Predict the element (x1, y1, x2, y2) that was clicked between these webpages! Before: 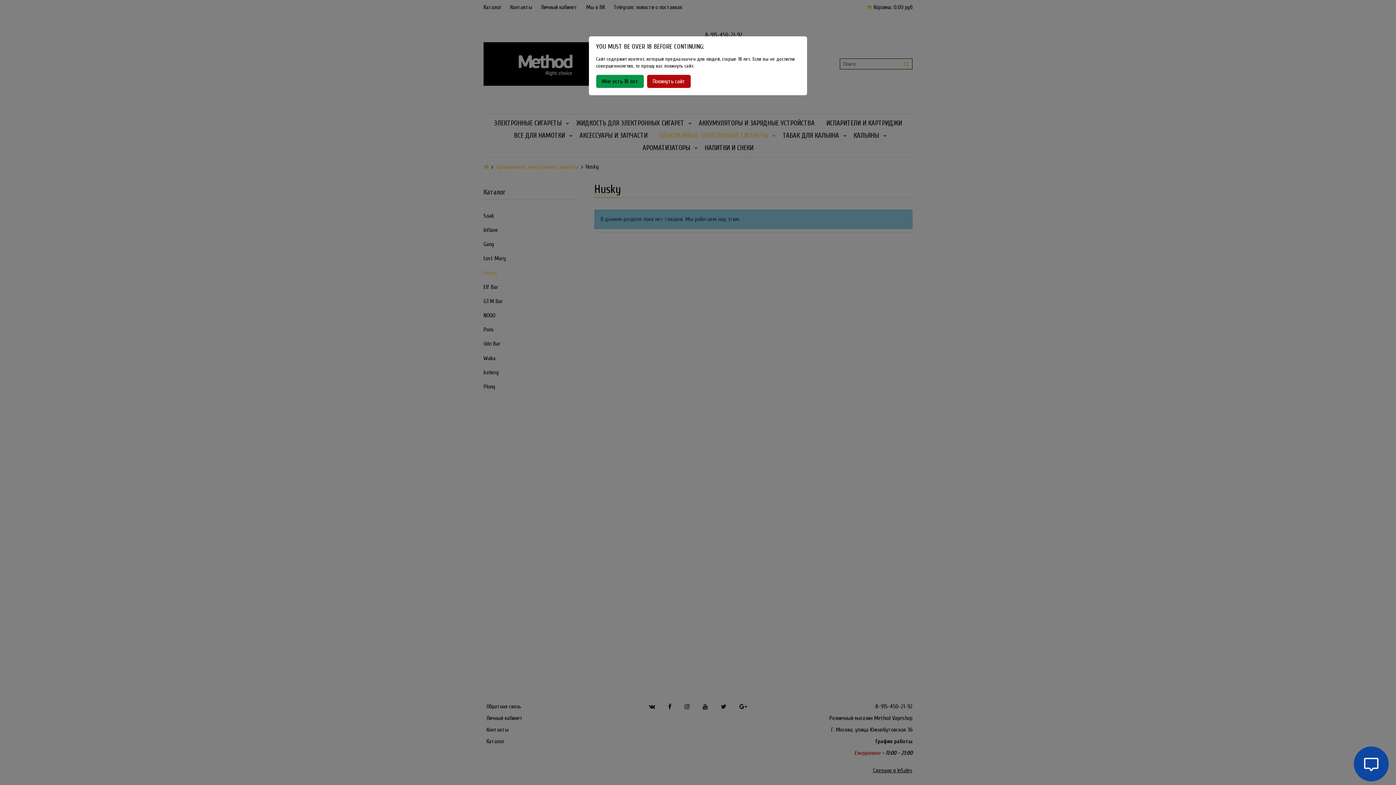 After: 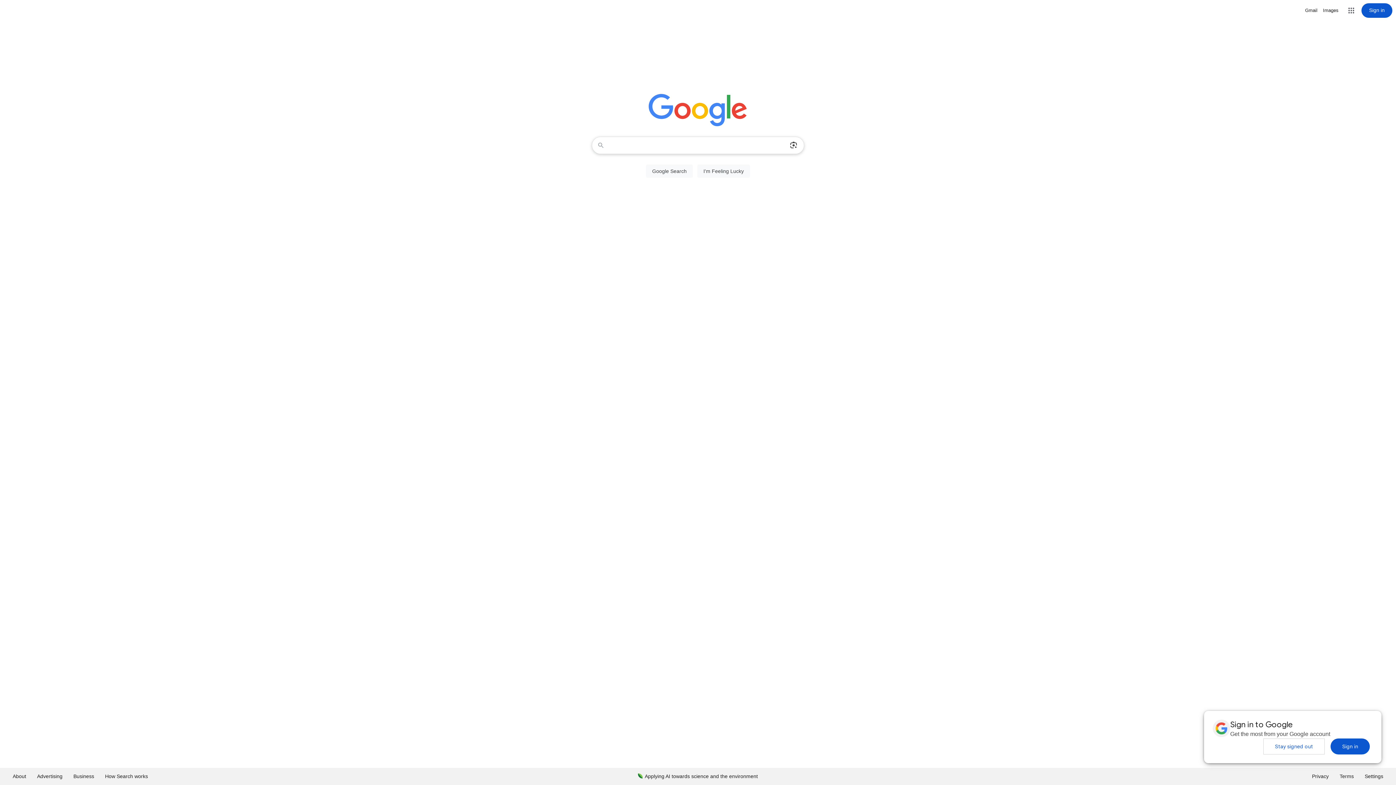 Action: label: Покинуть сайт bbox: (647, 74, 690, 88)